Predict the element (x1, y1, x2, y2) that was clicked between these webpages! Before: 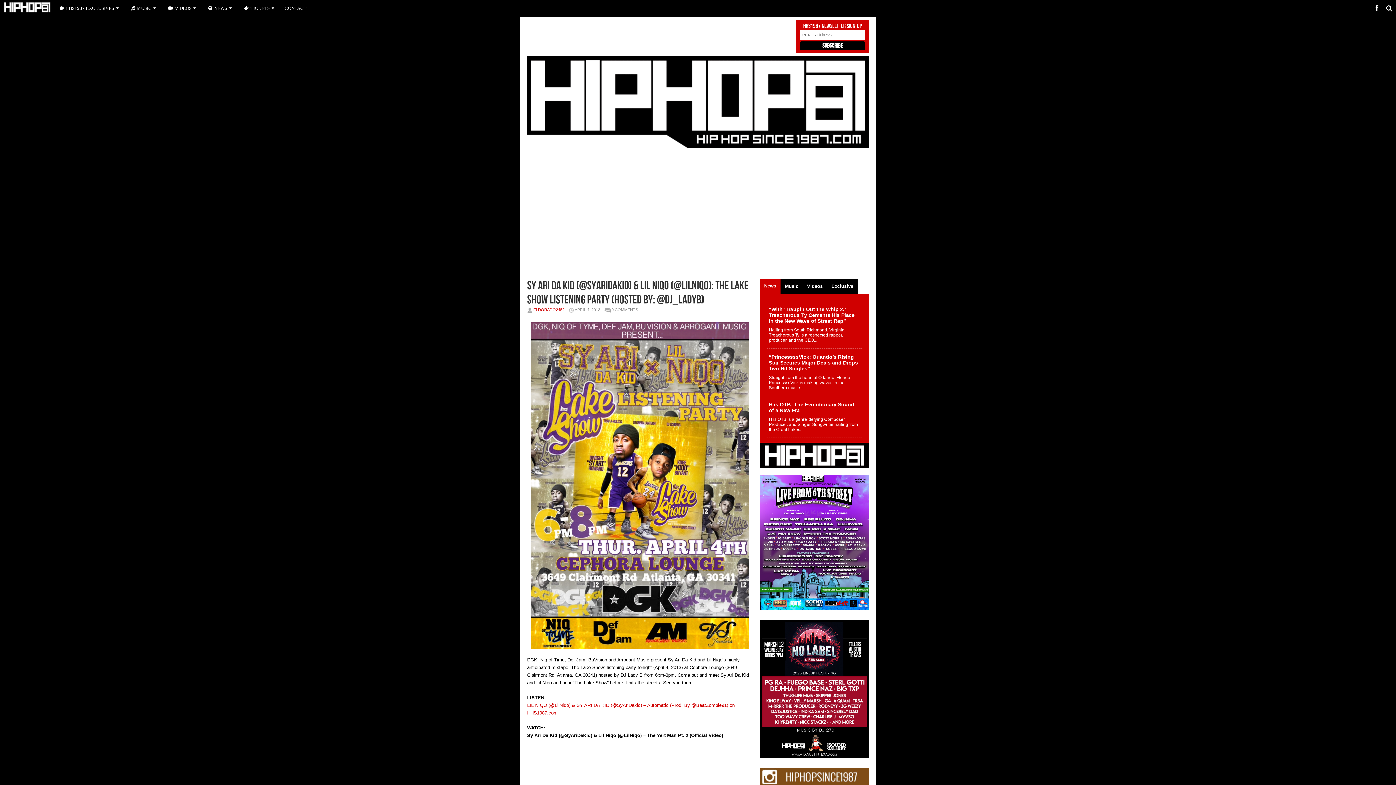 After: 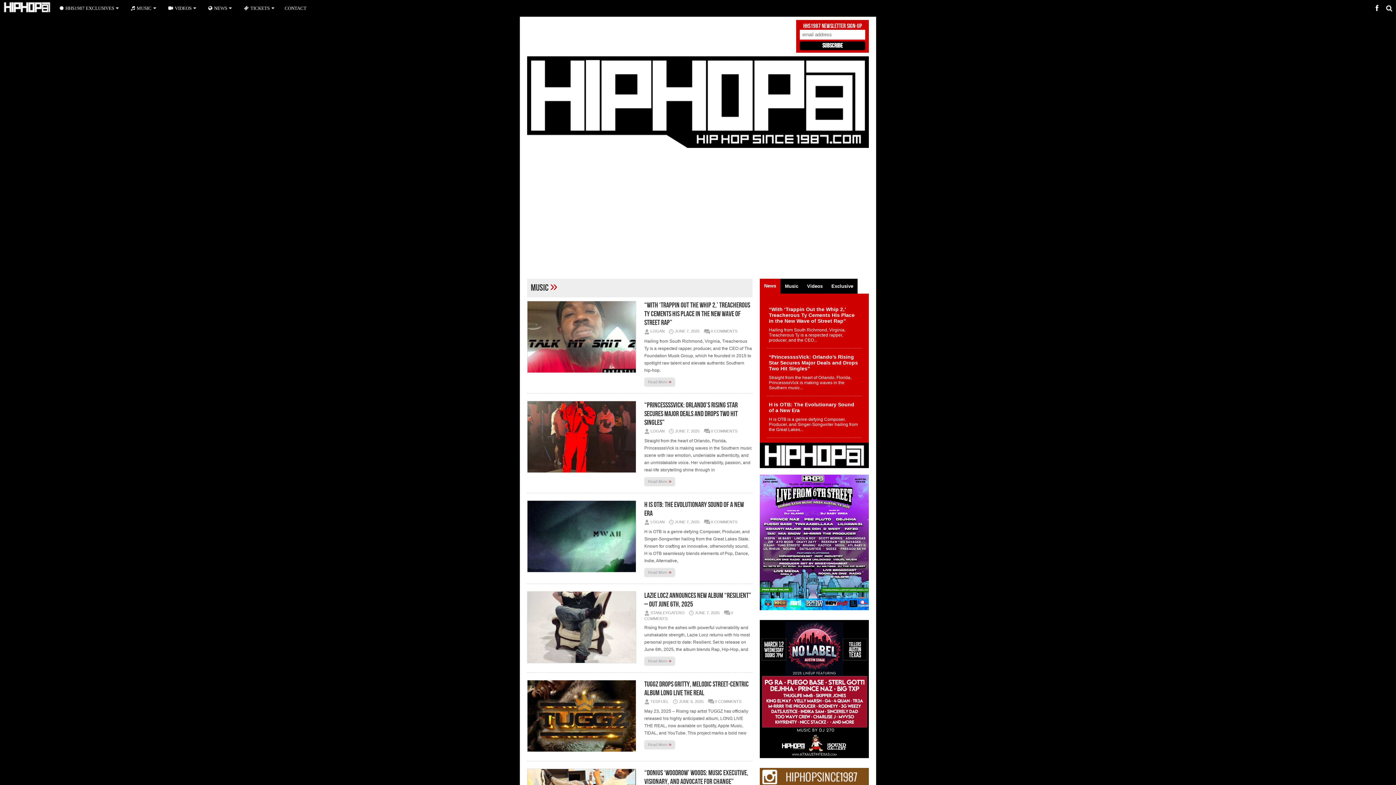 Action: bbox: (125, 0, 161, 16) label: MUSIC